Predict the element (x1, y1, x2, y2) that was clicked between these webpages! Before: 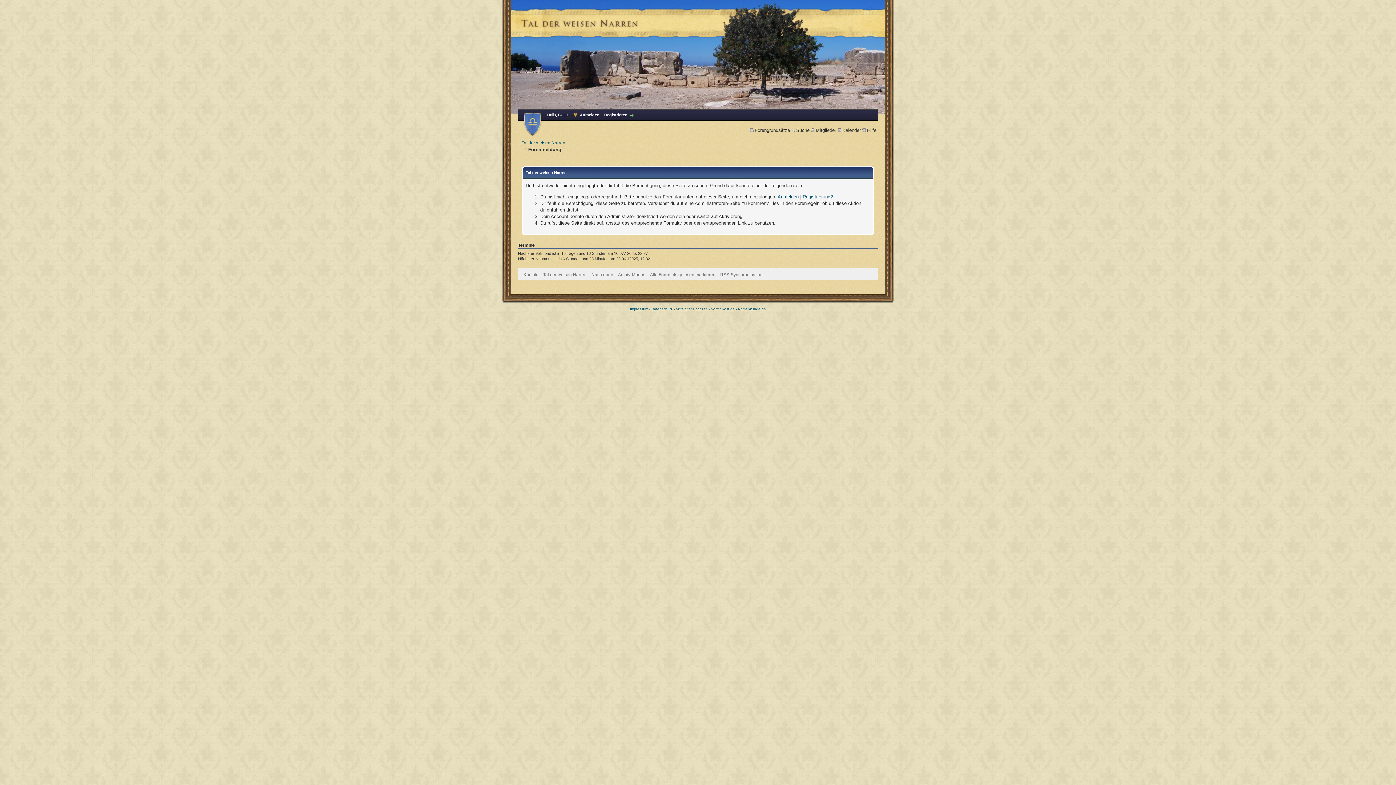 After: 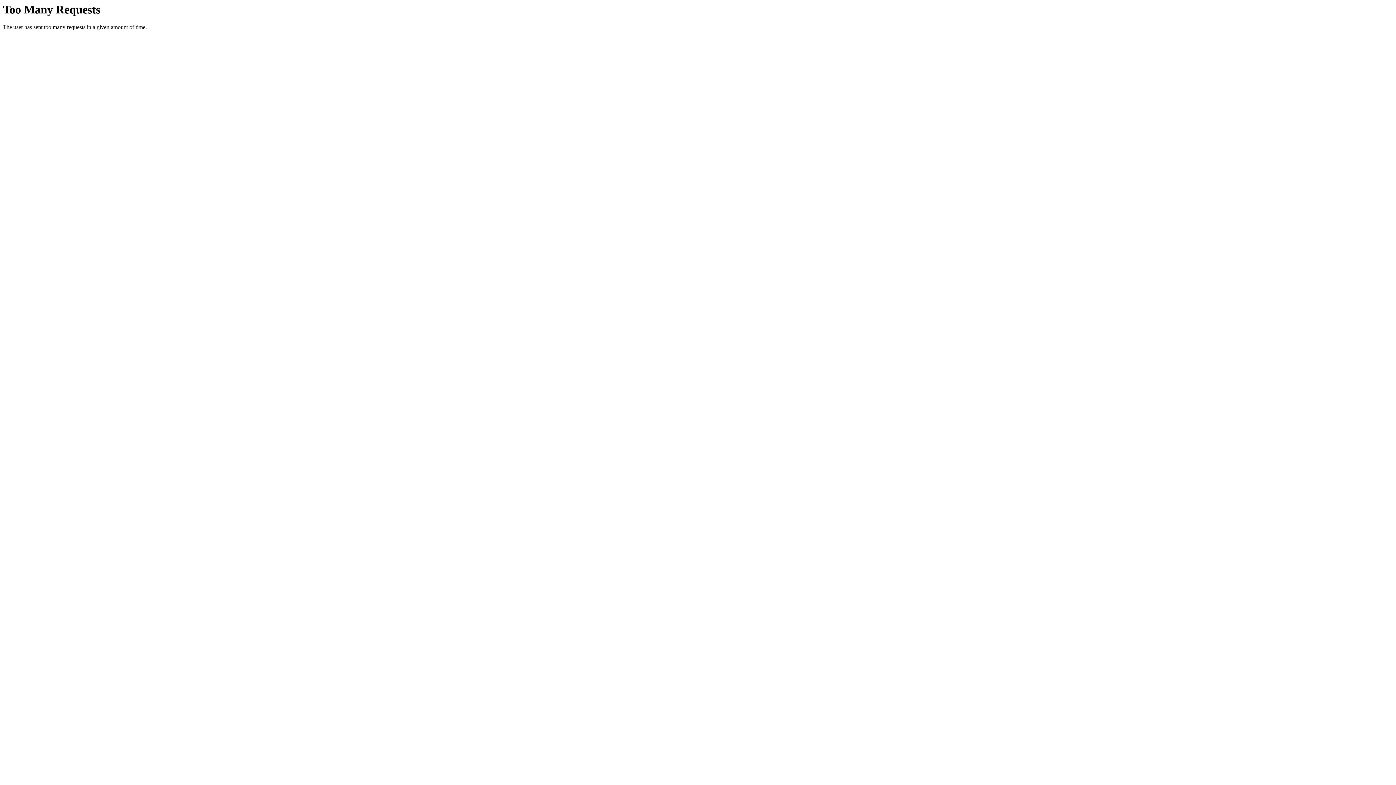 Action: bbox: (738, 307, 766, 311) label: Namenkunde.de